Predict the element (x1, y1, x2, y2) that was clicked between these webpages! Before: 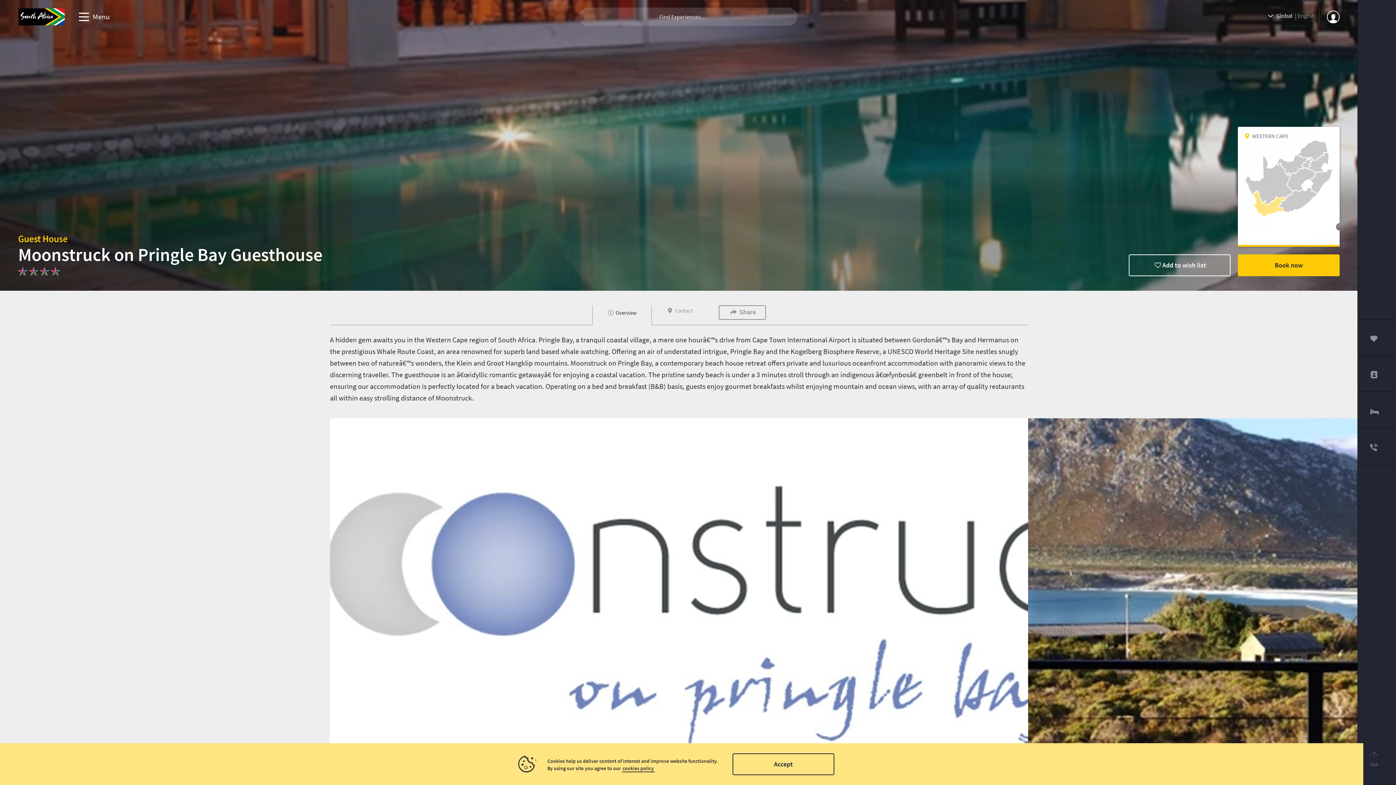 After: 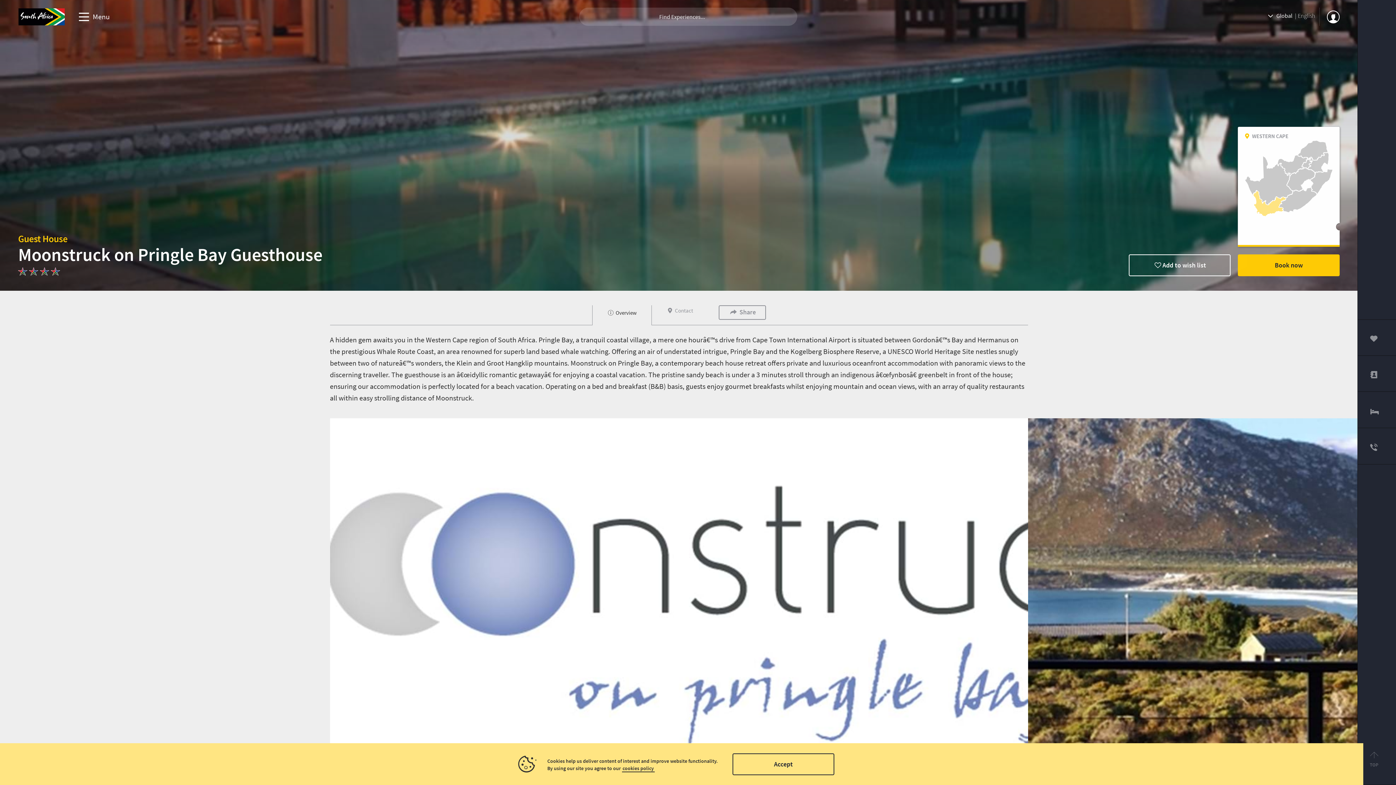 Action: label:  Overview bbox: (592, 305, 651, 325)